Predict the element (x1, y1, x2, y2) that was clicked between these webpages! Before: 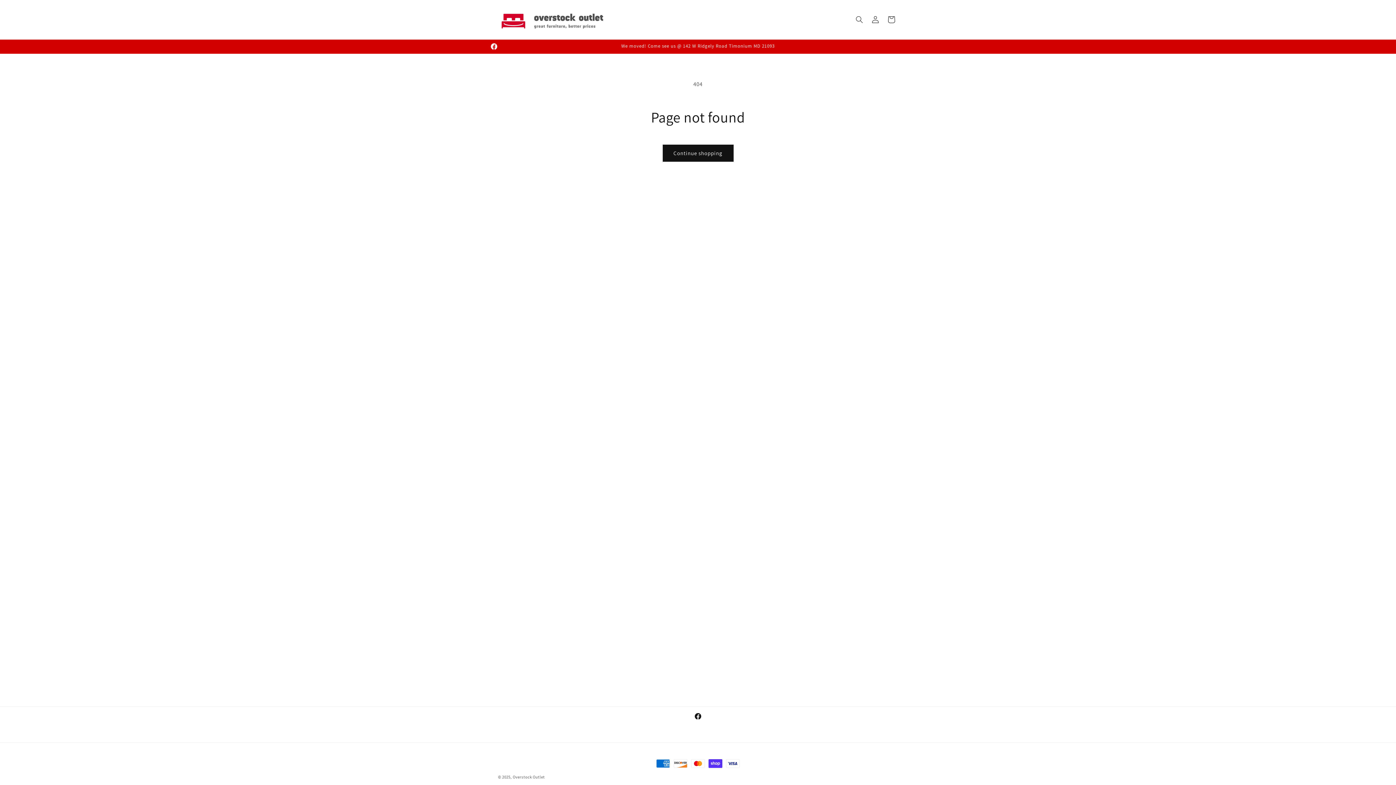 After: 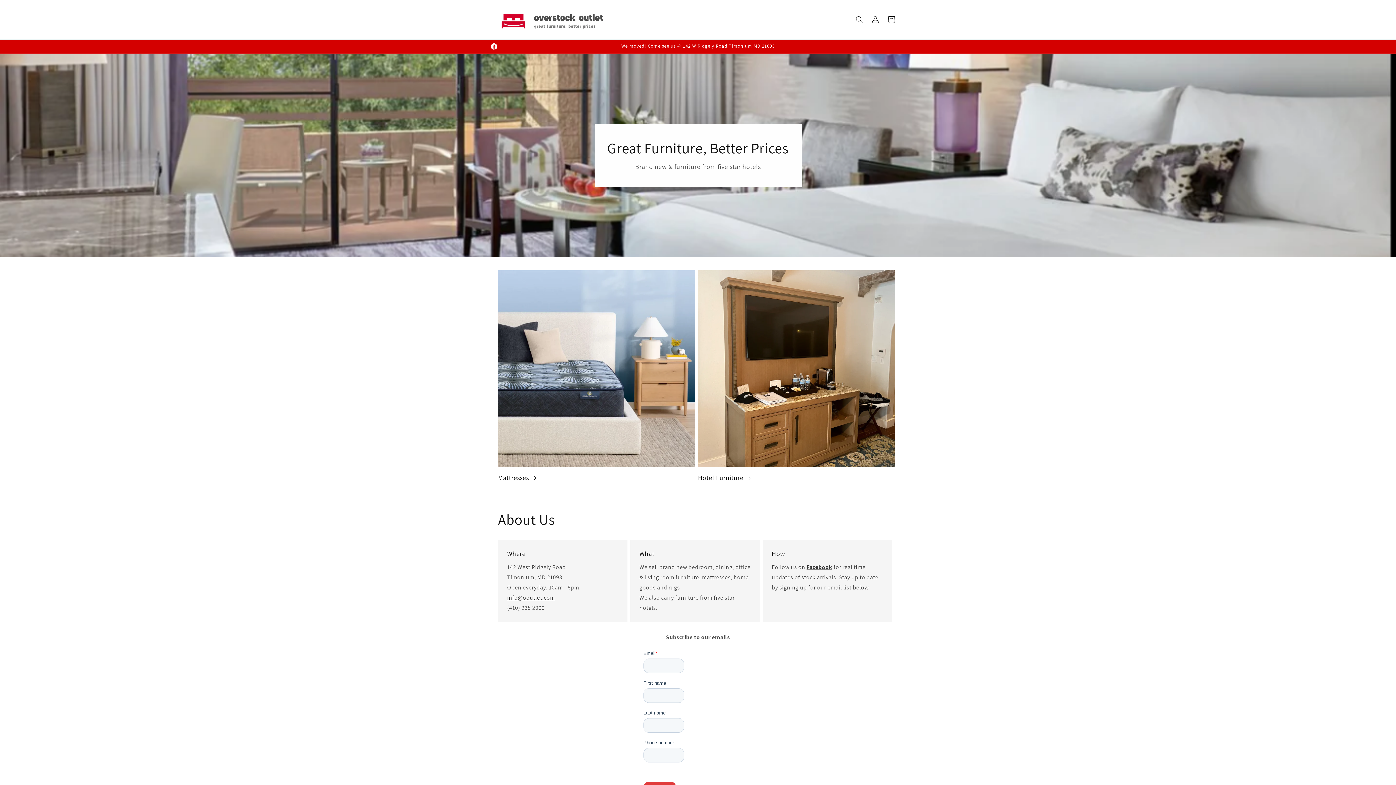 Action: bbox: (512, 774, 545, 780) label: Overstock Outlet